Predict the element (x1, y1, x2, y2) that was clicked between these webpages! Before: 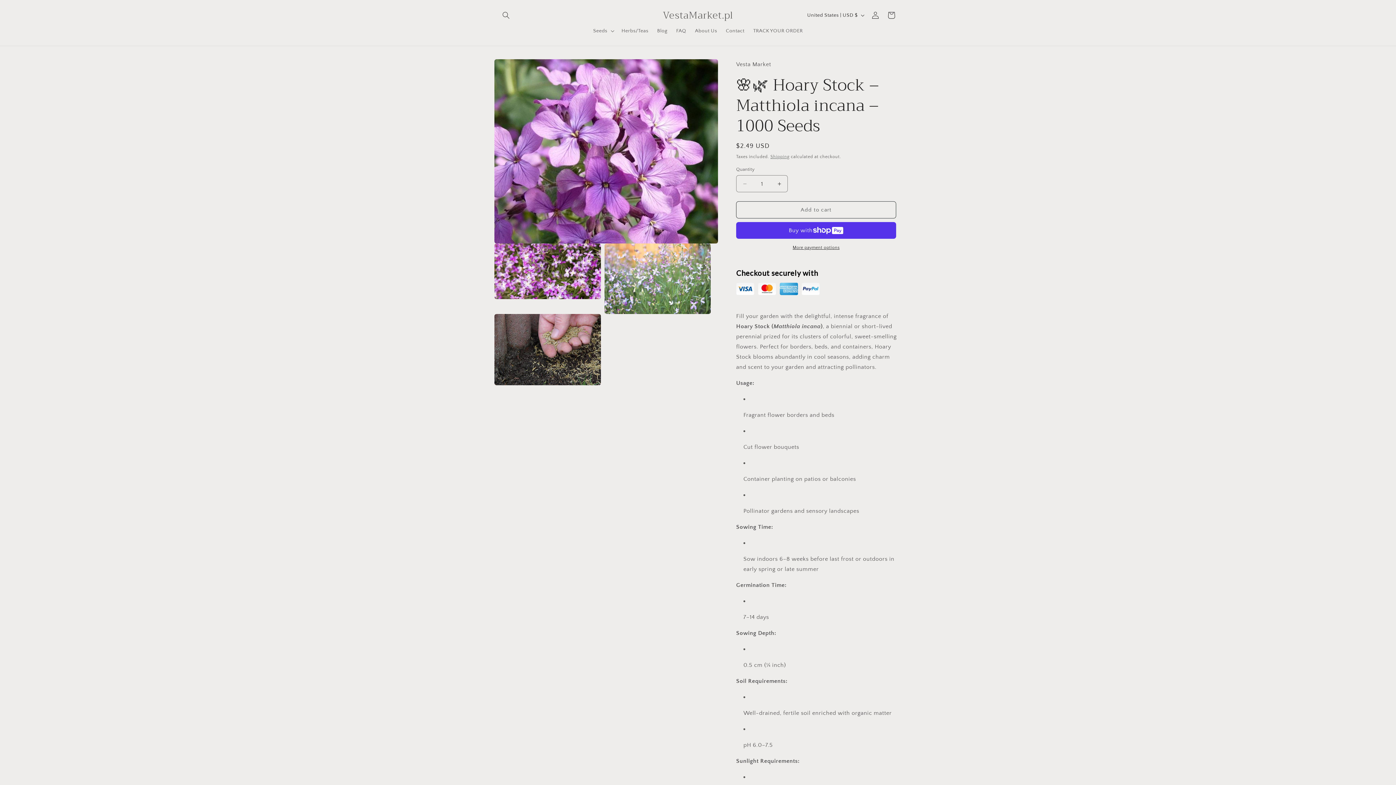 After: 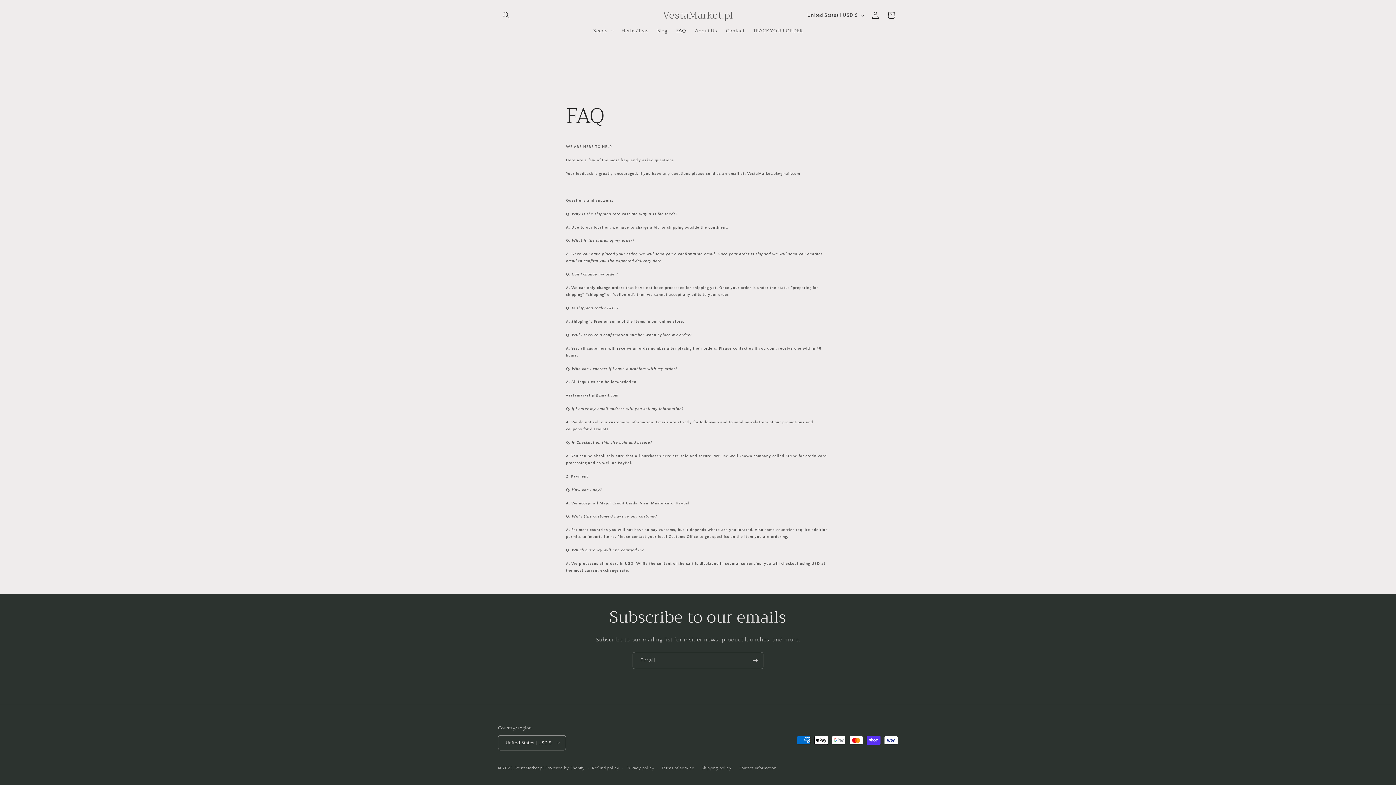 Action: bbox: (671, 23, 690, 38) label: FAQ